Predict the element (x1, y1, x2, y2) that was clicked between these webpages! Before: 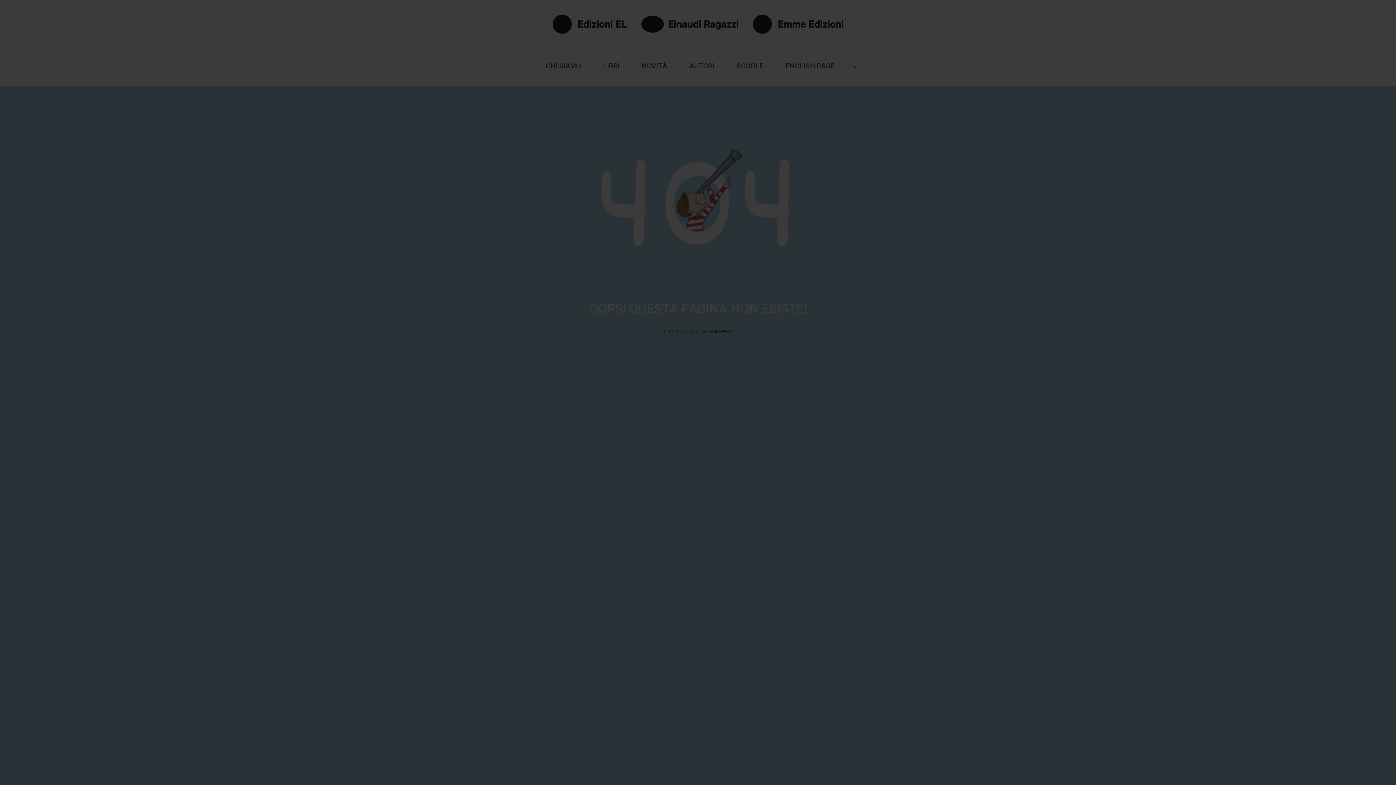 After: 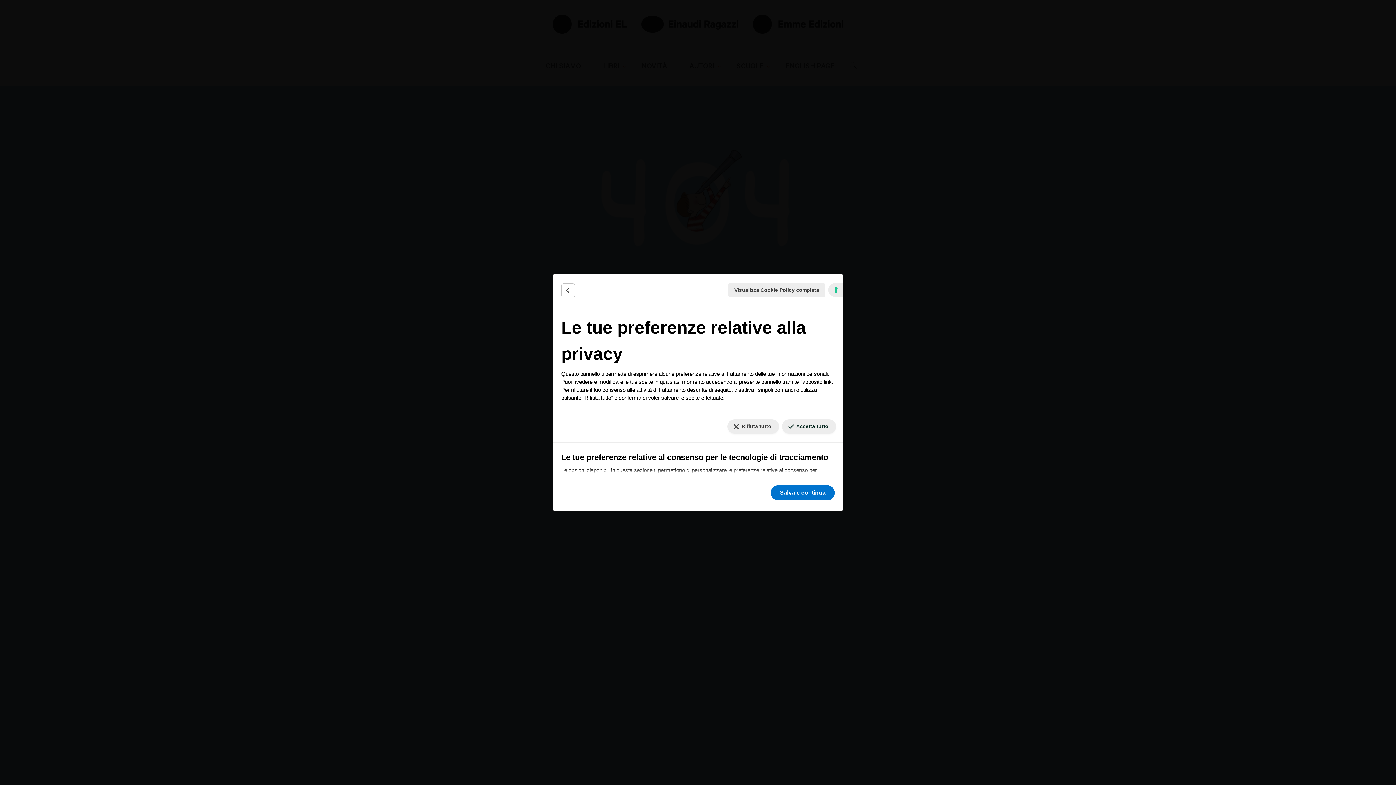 Action: bbox: (1368, 770, 1390, 779) label: Le tue preferenze relative al consenso per le tecnologie di tracciamento